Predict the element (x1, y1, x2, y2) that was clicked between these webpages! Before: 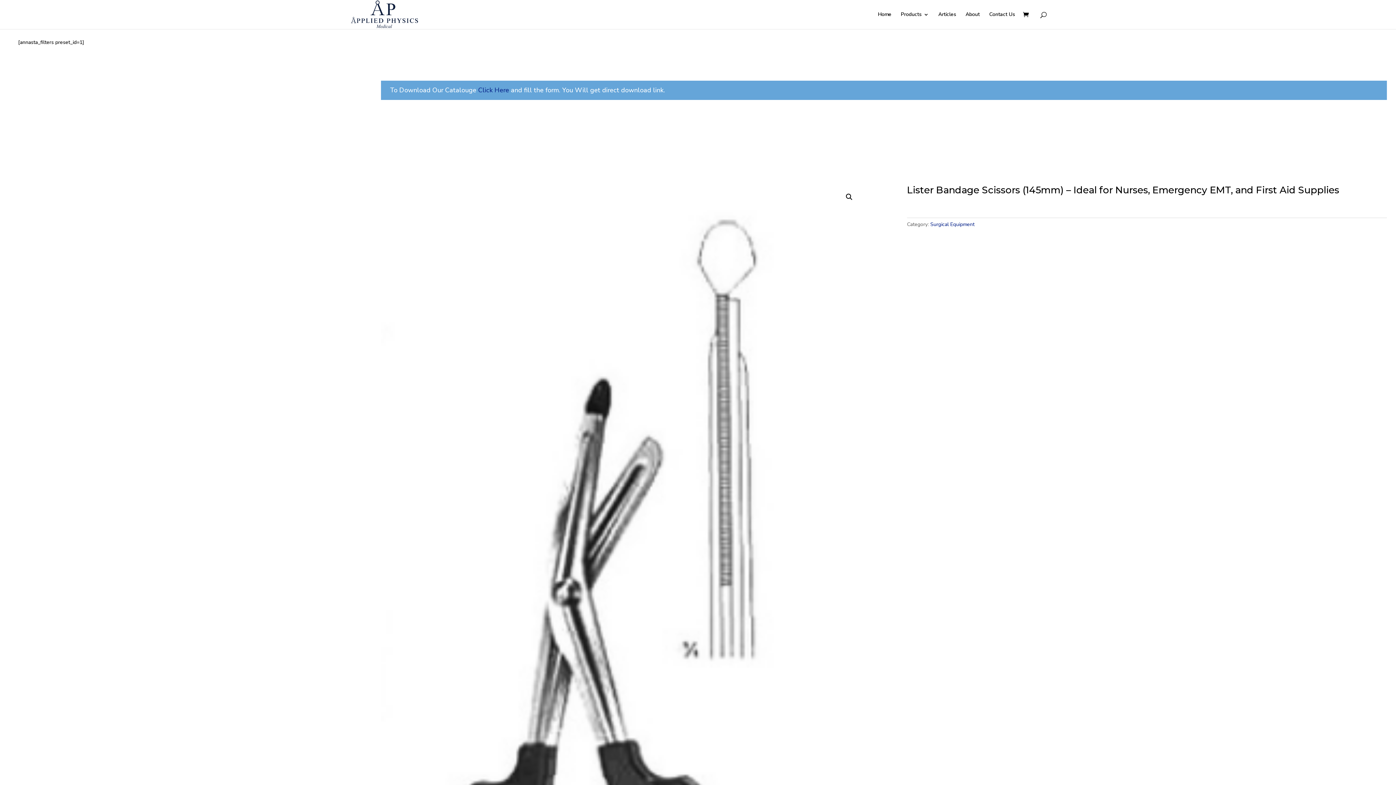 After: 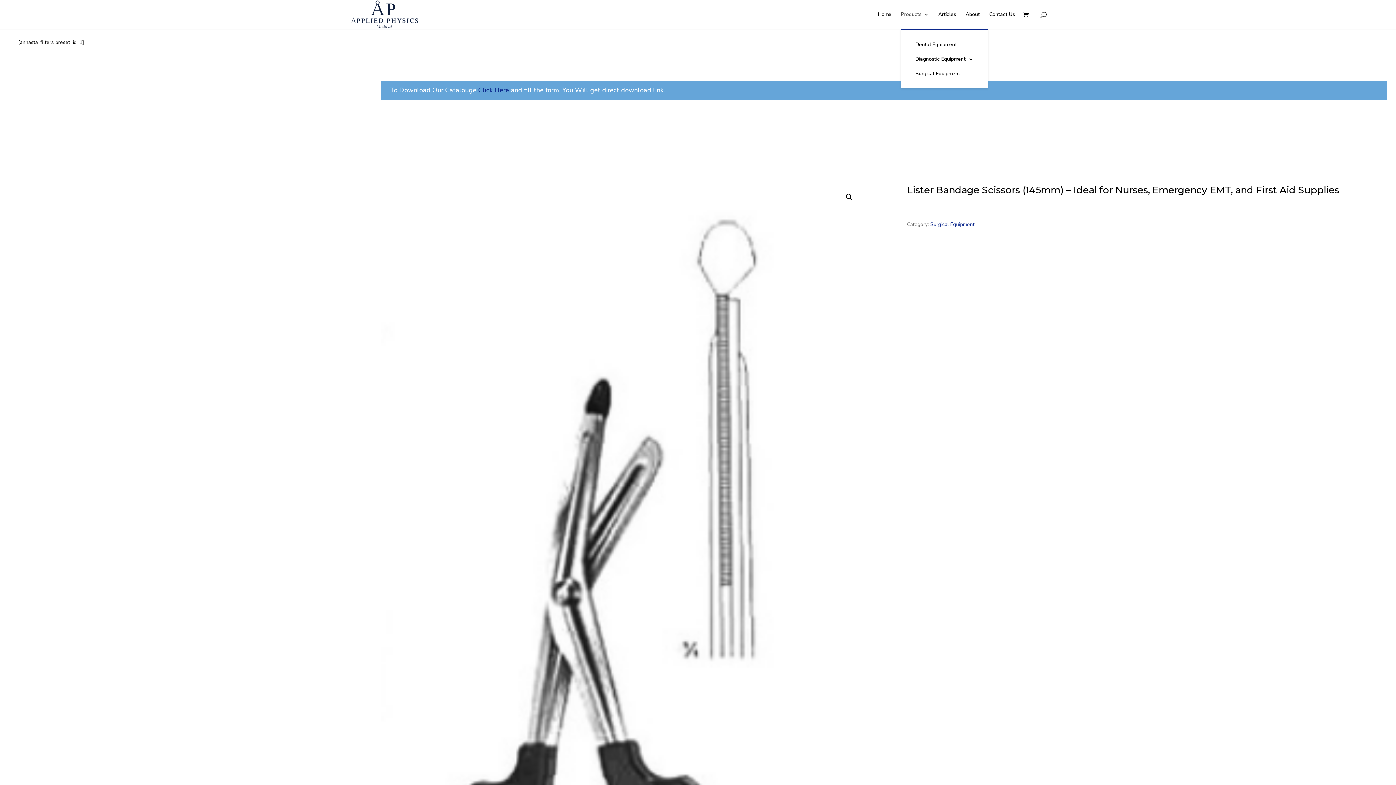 Action: label: Products bbox: (901, 12, 929, 29)